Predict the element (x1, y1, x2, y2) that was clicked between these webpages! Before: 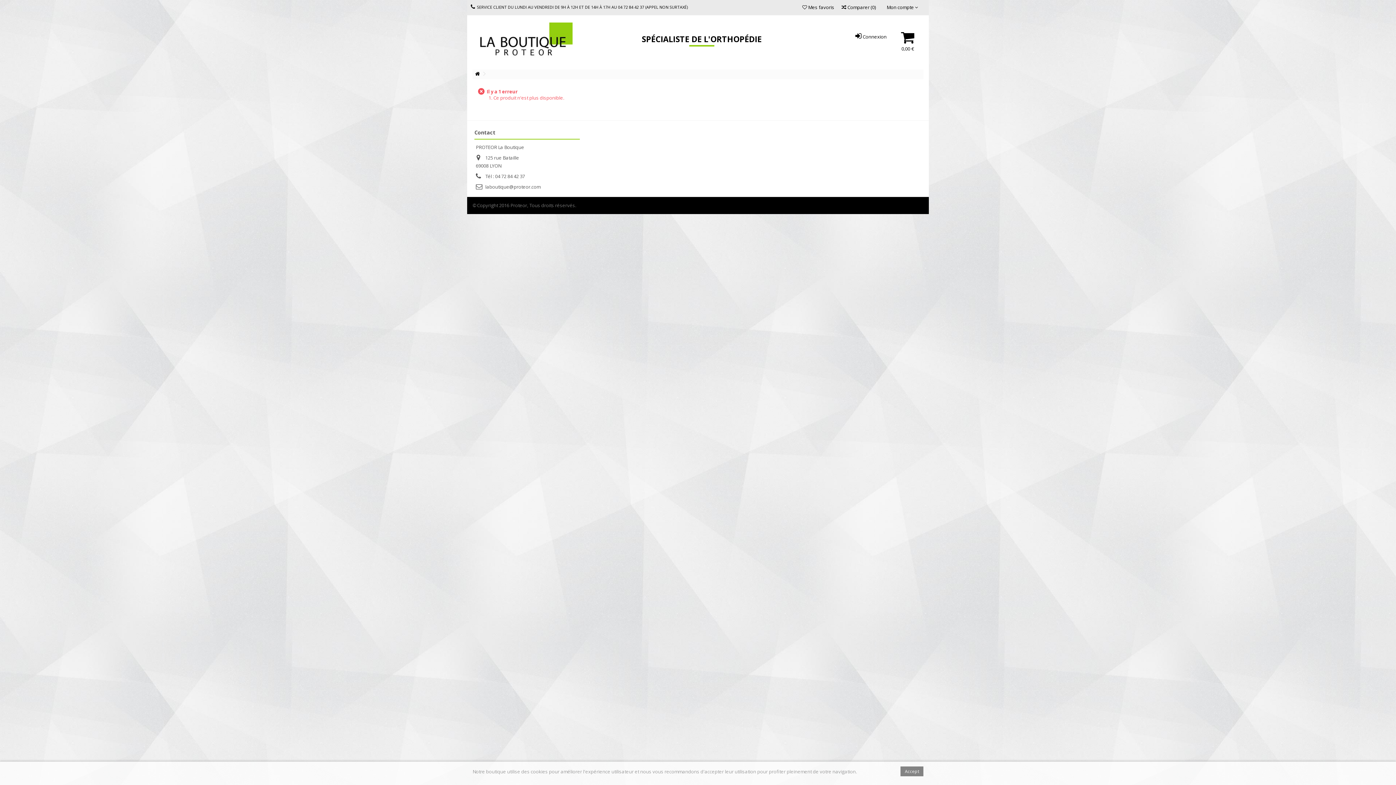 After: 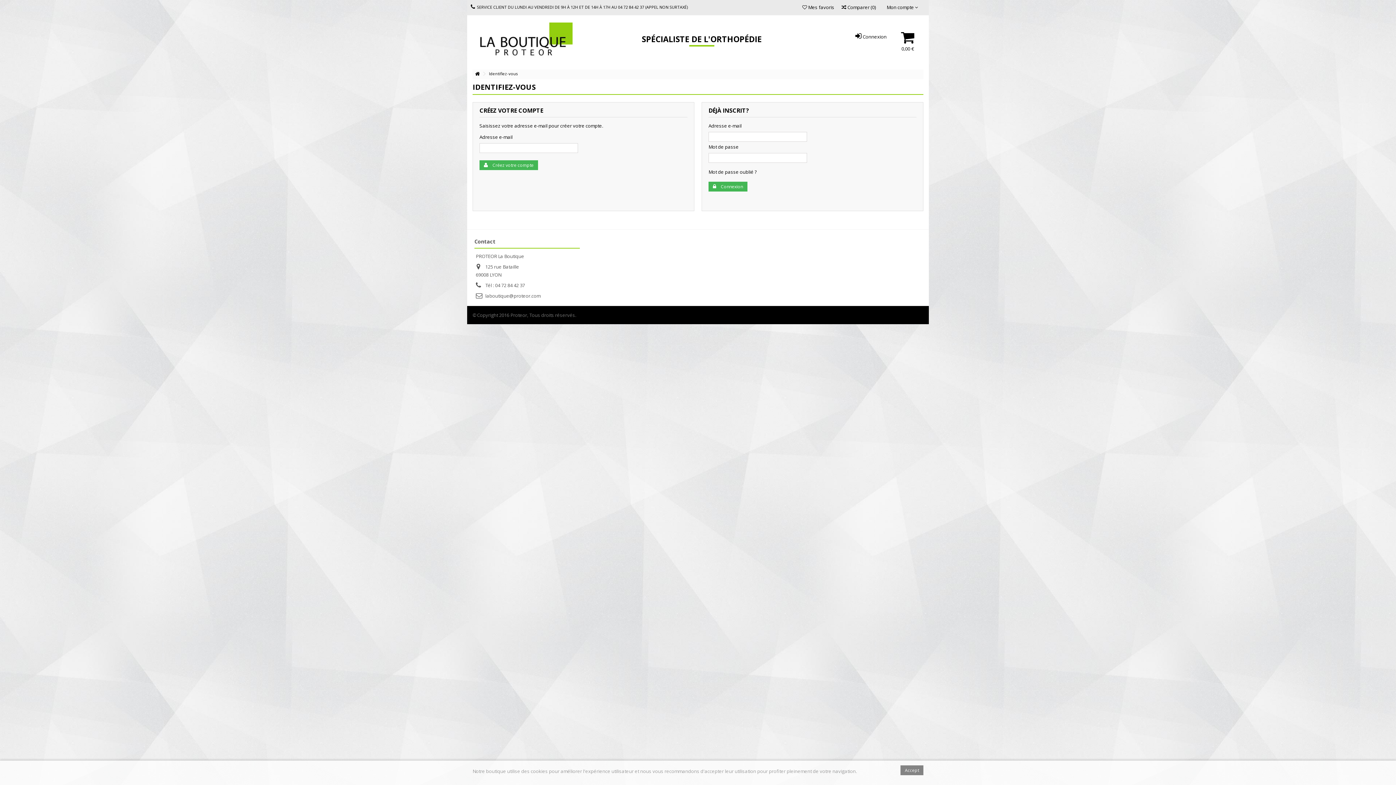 Action: label:  Connexion bbox: (855, 31, 886, 40)